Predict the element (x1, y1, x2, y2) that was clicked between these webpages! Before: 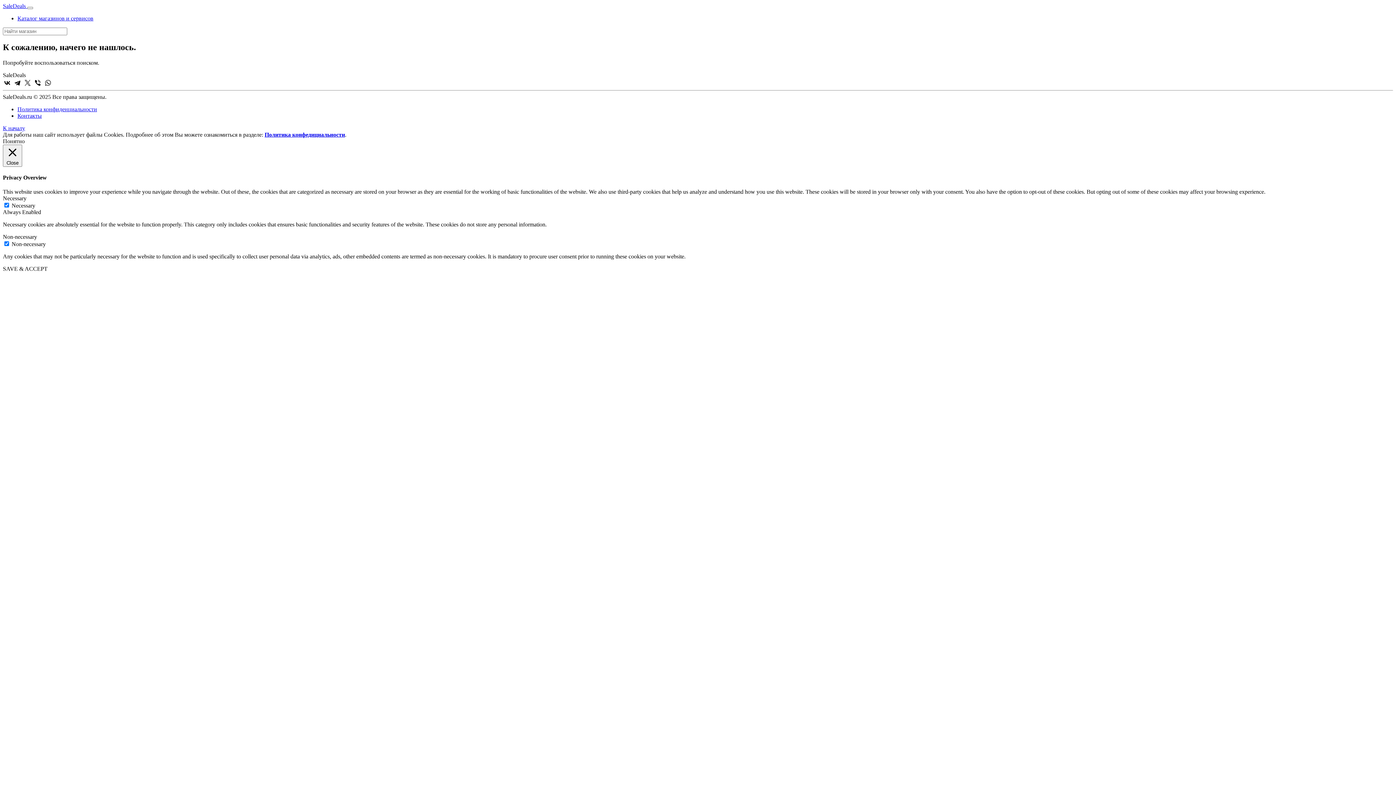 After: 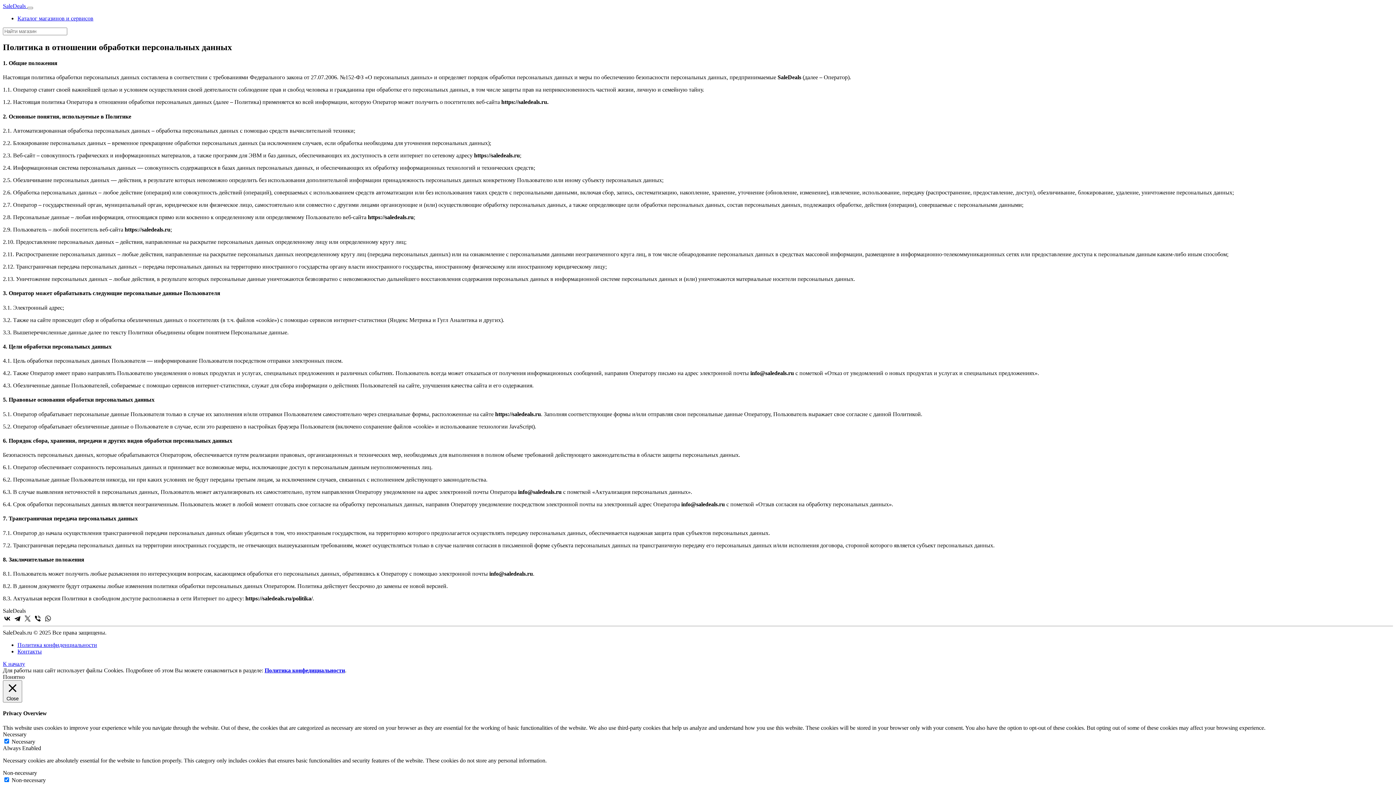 Action: bbox: (264, 131, 345, 137) label: Политика конфедициальности